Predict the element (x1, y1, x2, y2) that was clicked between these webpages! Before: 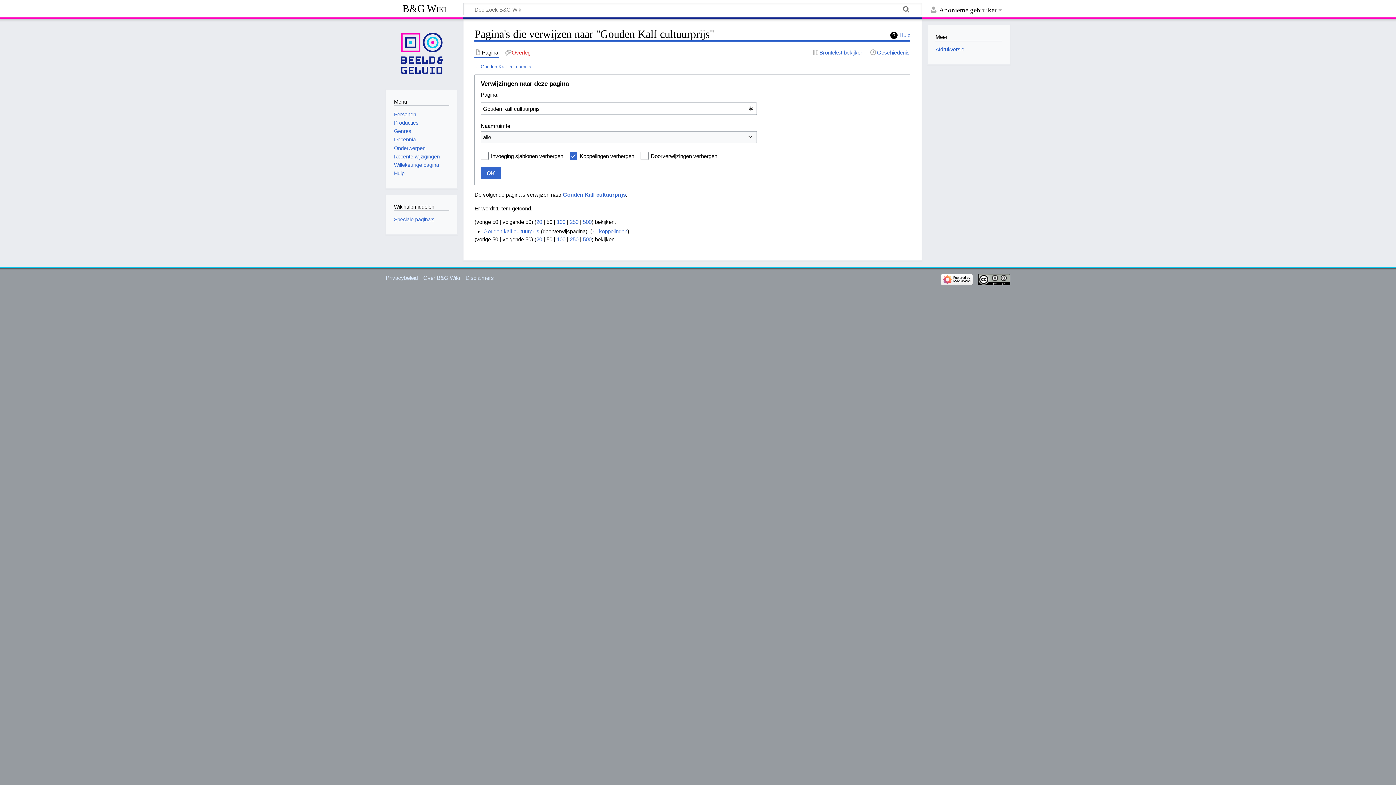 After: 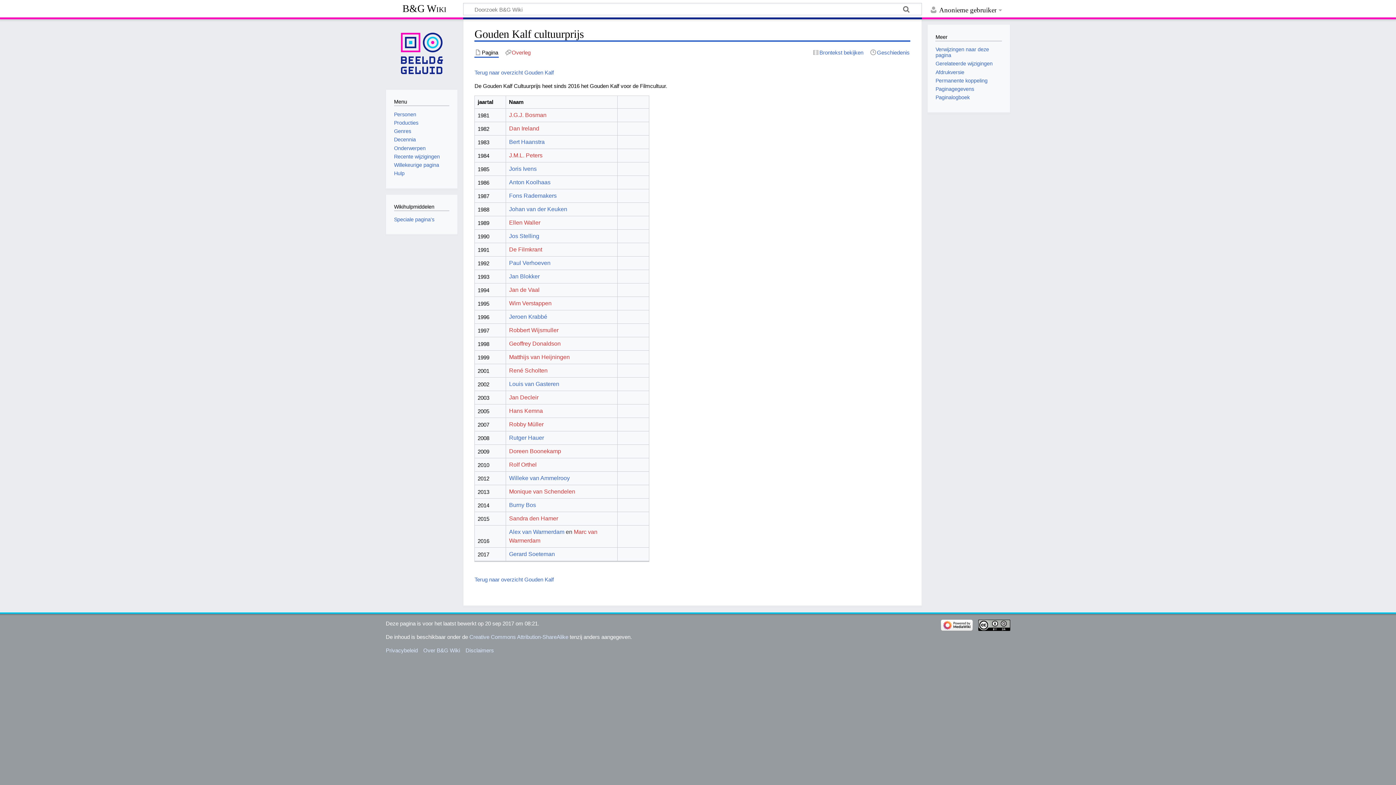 Action: bbox: (474, 48, 499, 56) label: Pagina